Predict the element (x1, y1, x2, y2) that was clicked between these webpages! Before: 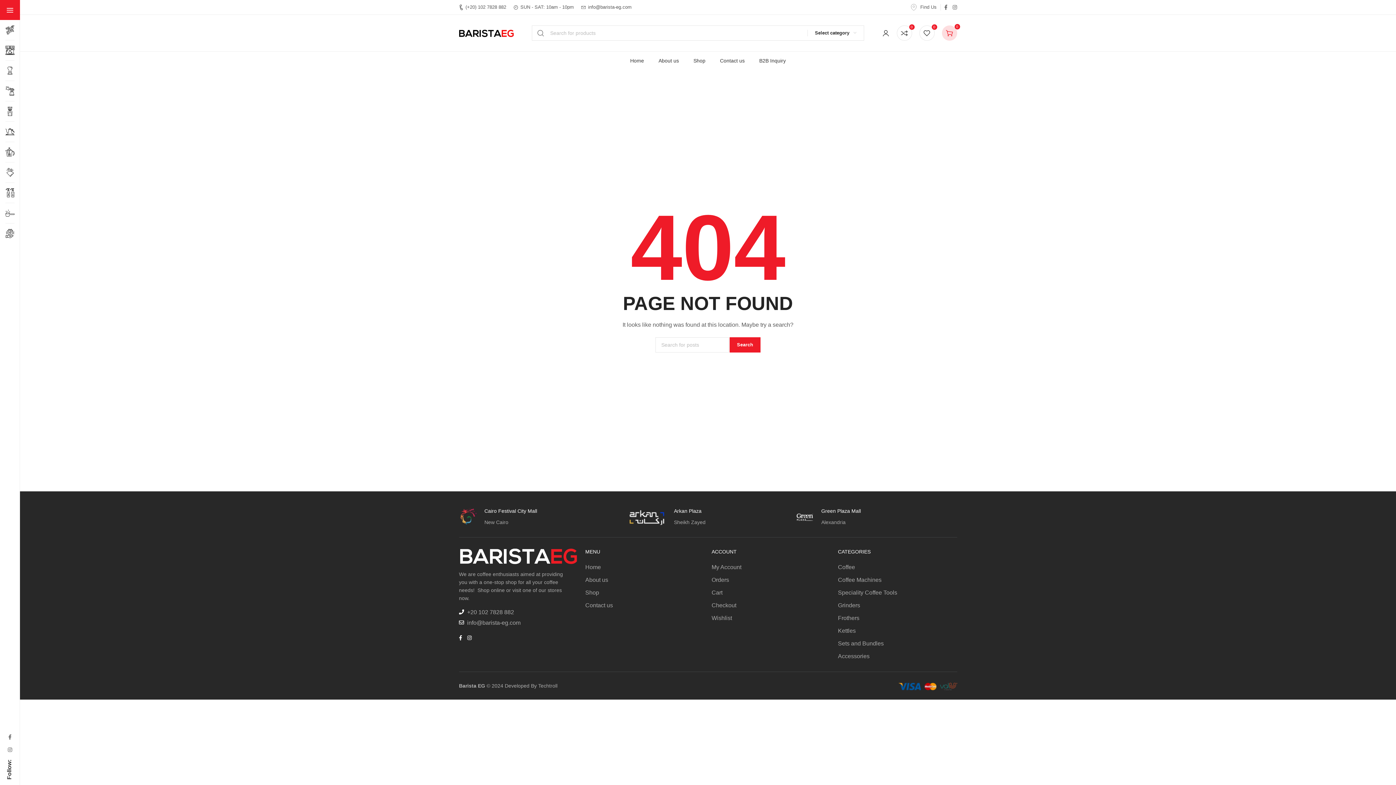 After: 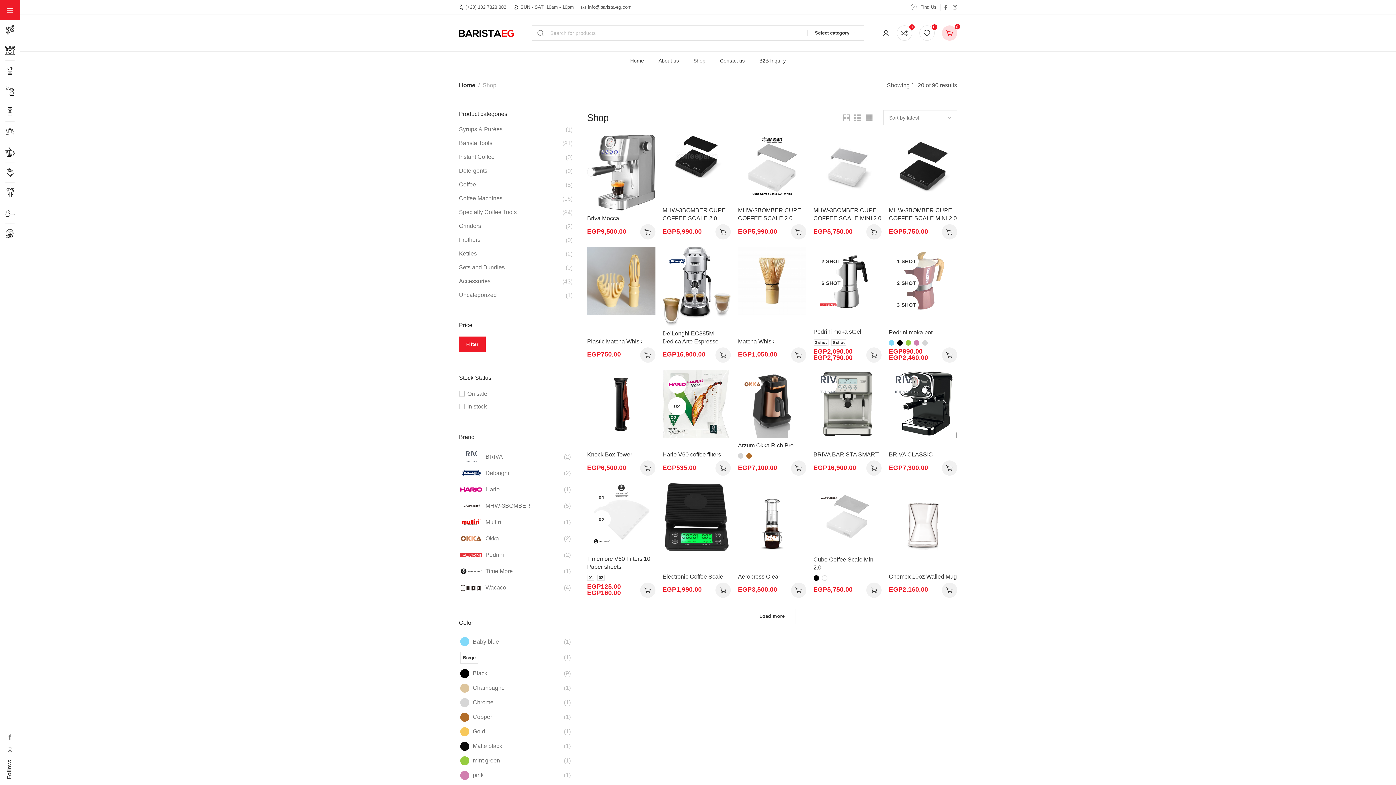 Action: label: Shop bbox: (585, 588, 704, 597)